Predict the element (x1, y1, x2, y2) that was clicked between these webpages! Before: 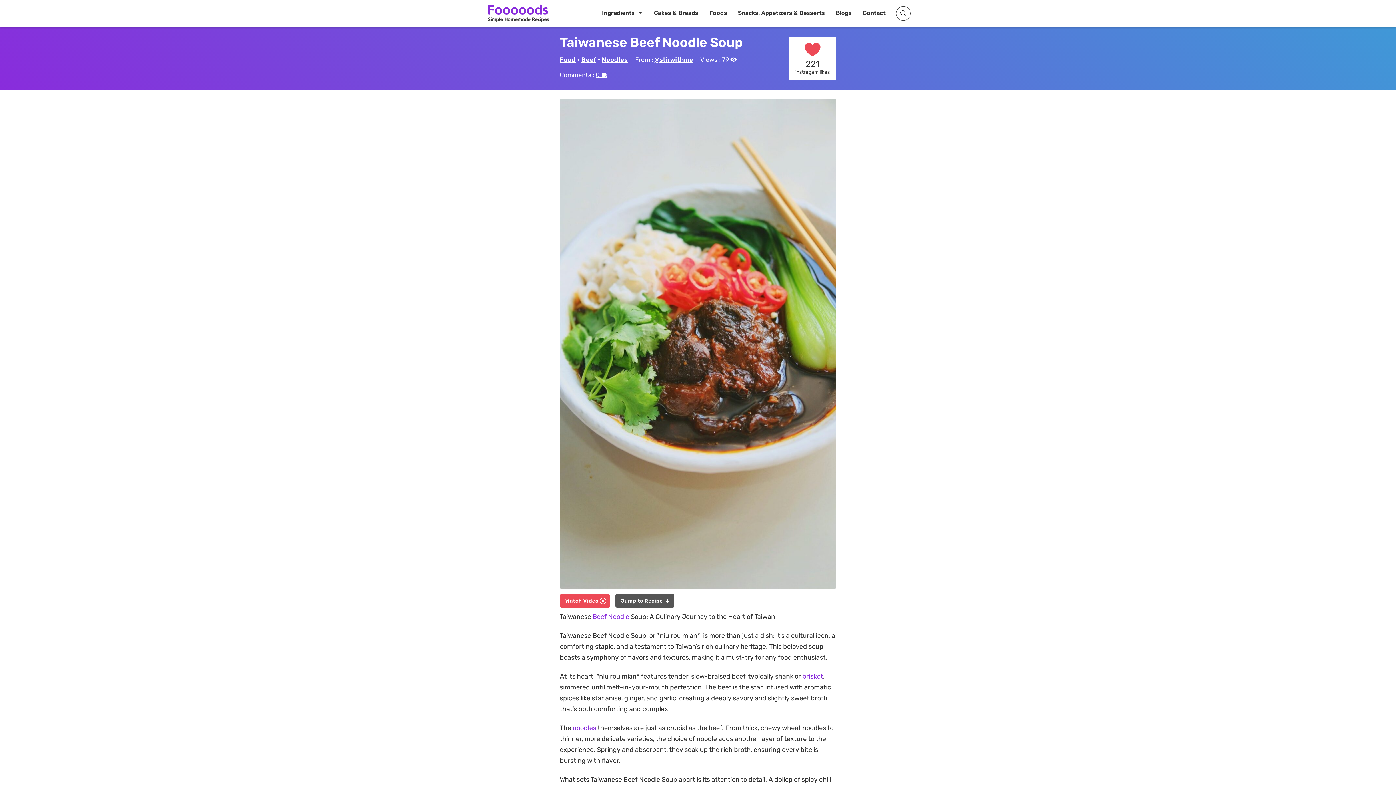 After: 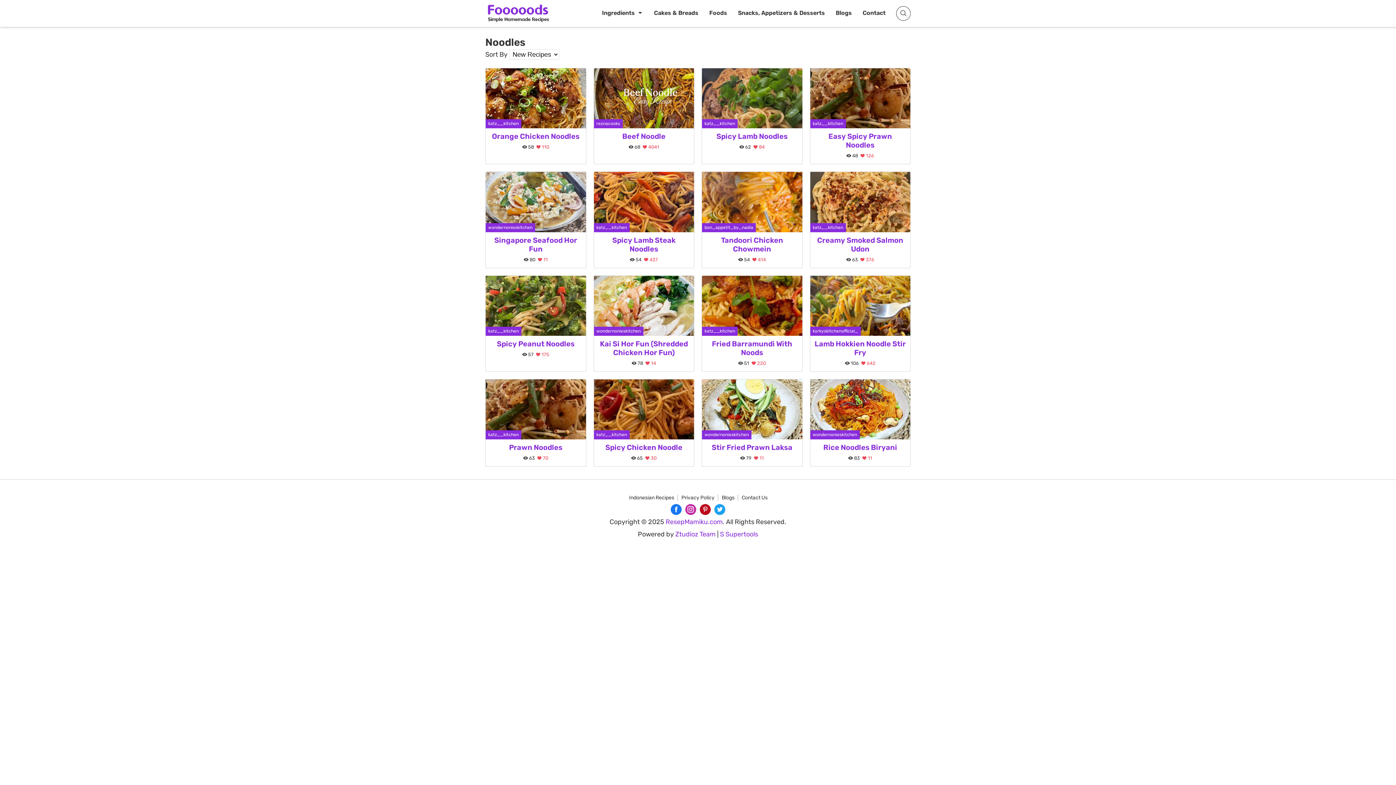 Action: bbox: (601, 53, 628, 65) label: Noodles